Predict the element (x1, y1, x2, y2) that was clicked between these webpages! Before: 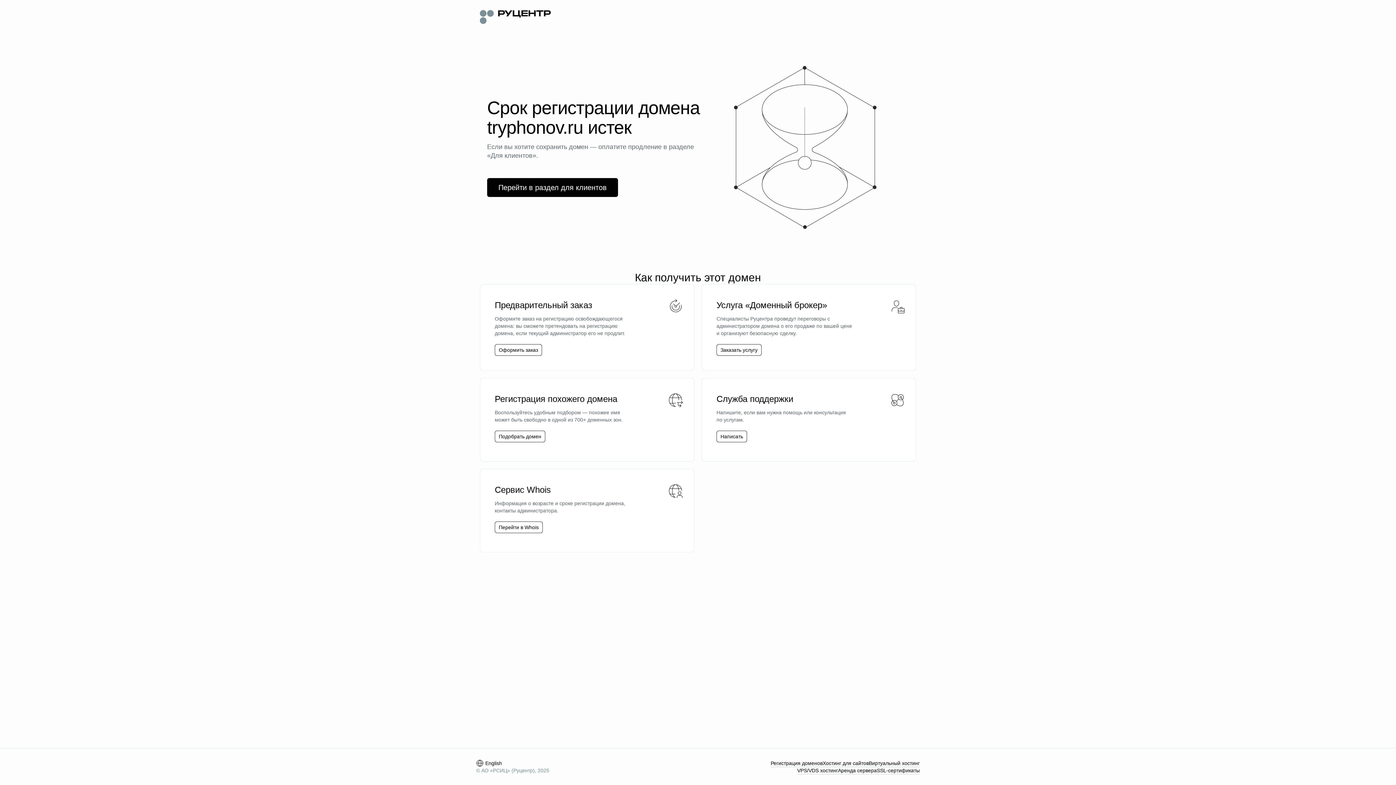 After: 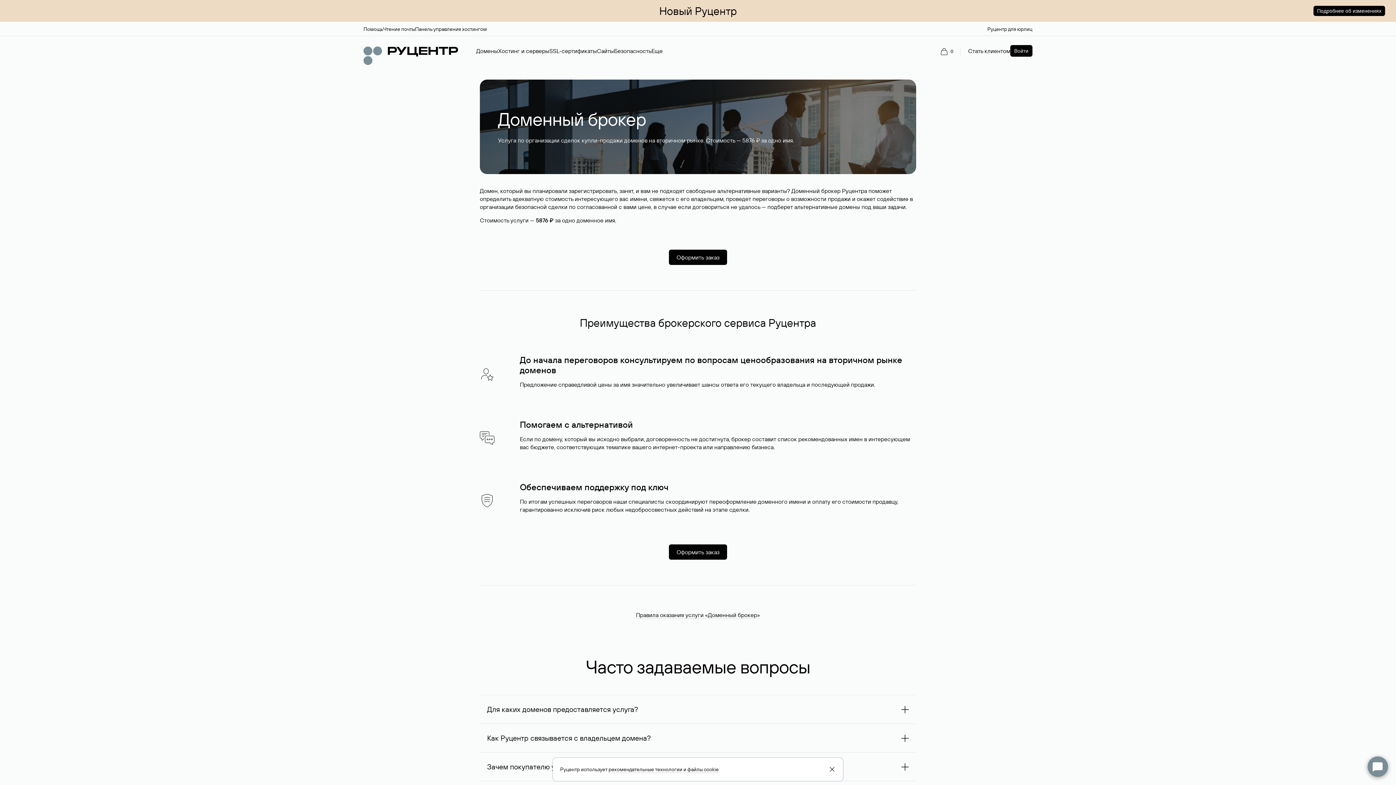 Action: bbox: (716, 344, 761, 356) label: Заказать услугу